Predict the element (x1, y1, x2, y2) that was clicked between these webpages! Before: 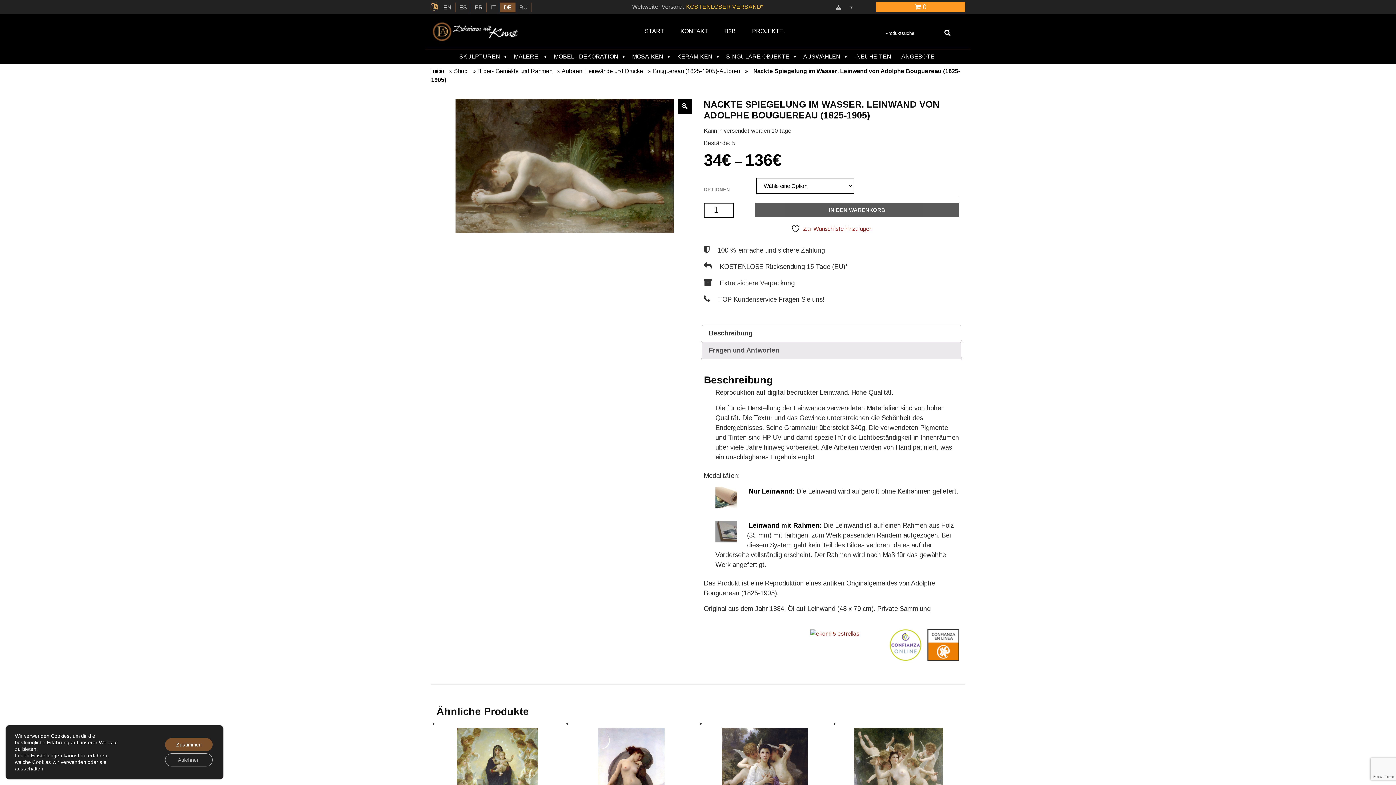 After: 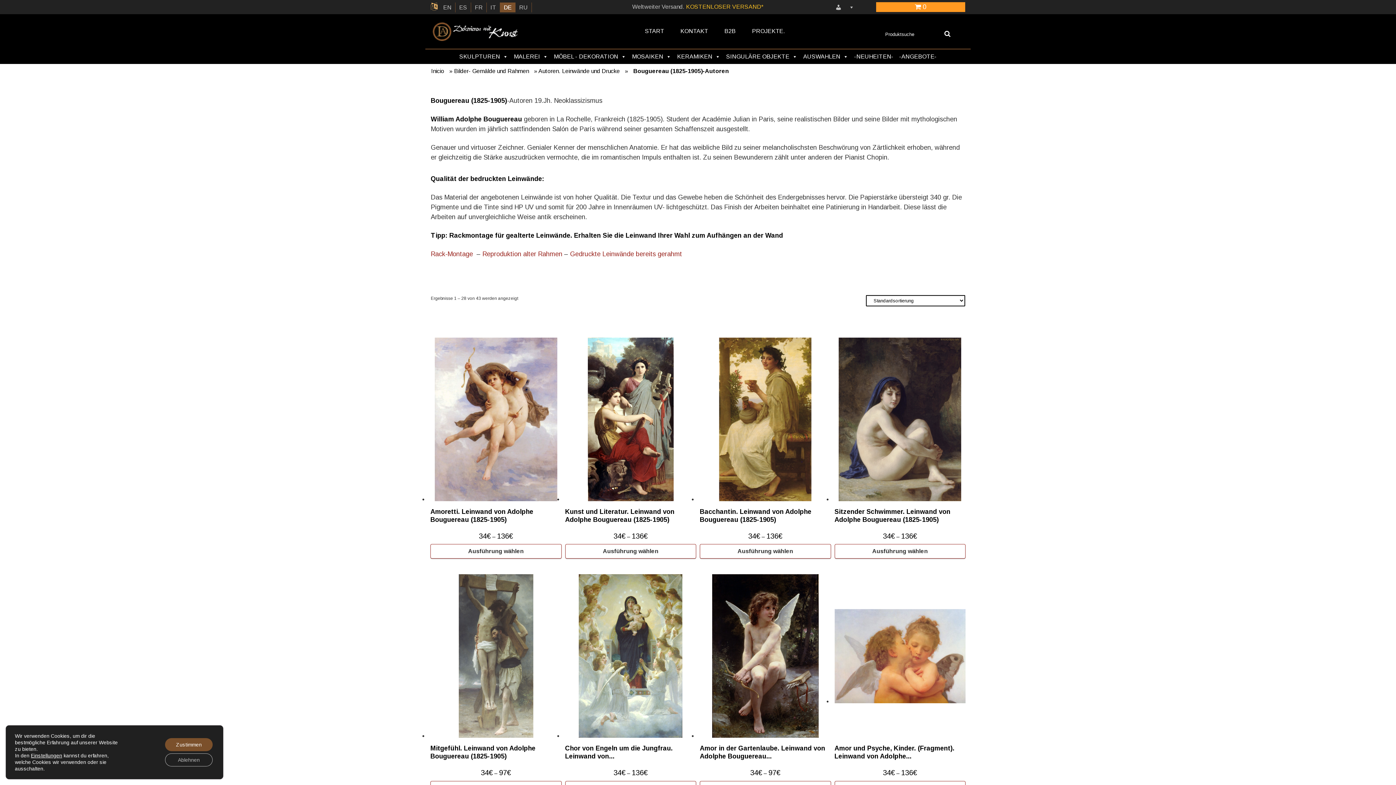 Action: label: Bouguereau (1825-1905)-Autoren bbox: (653, 67, 743, 74)